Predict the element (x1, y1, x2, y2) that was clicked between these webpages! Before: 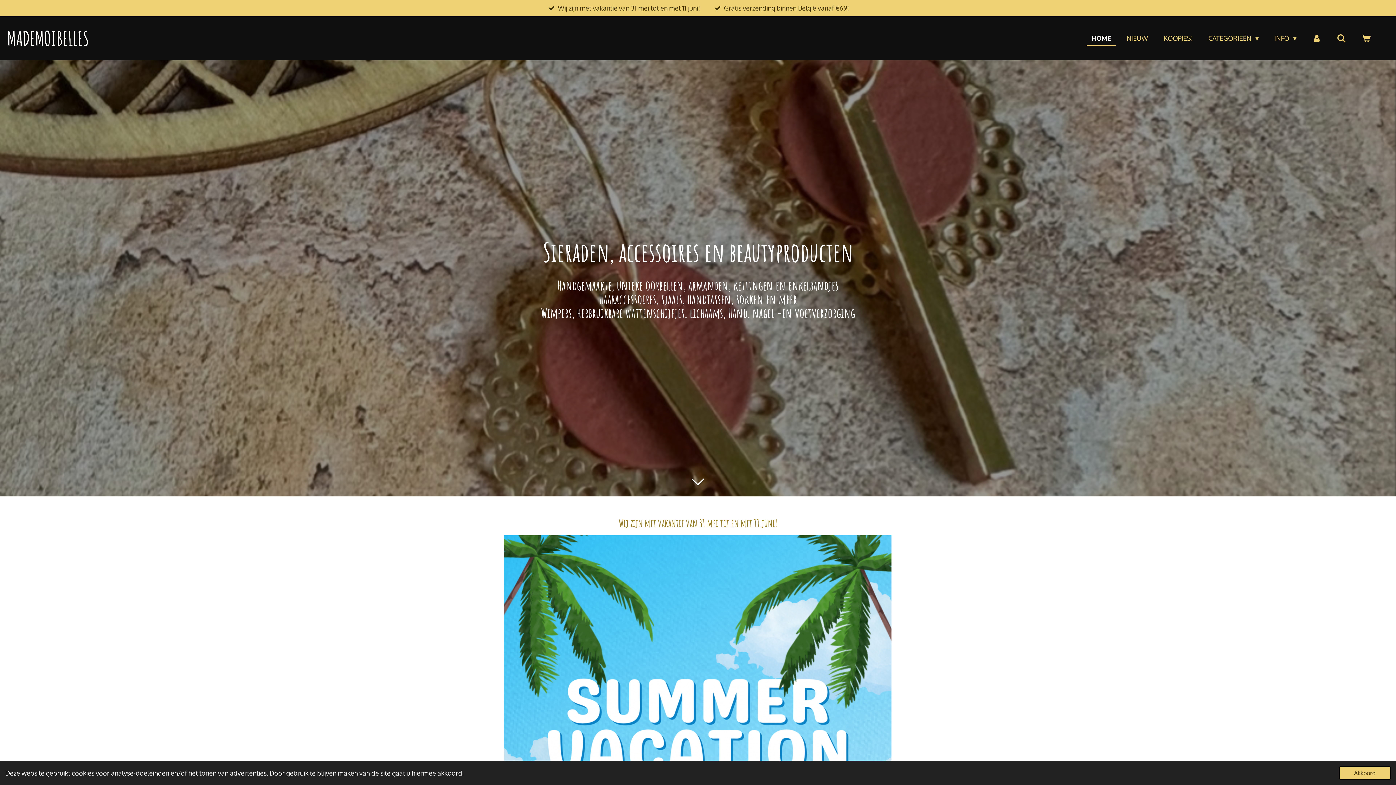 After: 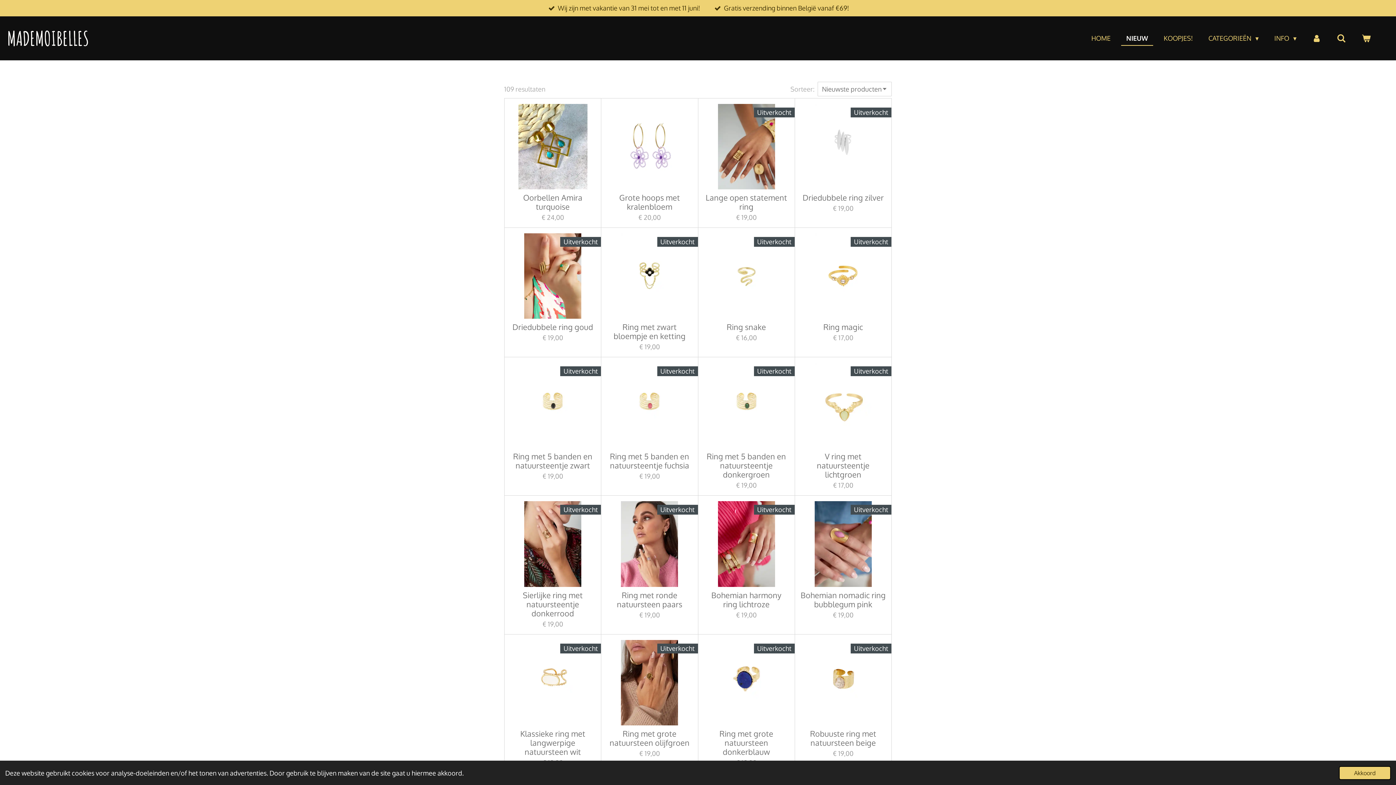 Action: label: NIEUW bbox: (1121, 31, 1153, 45)